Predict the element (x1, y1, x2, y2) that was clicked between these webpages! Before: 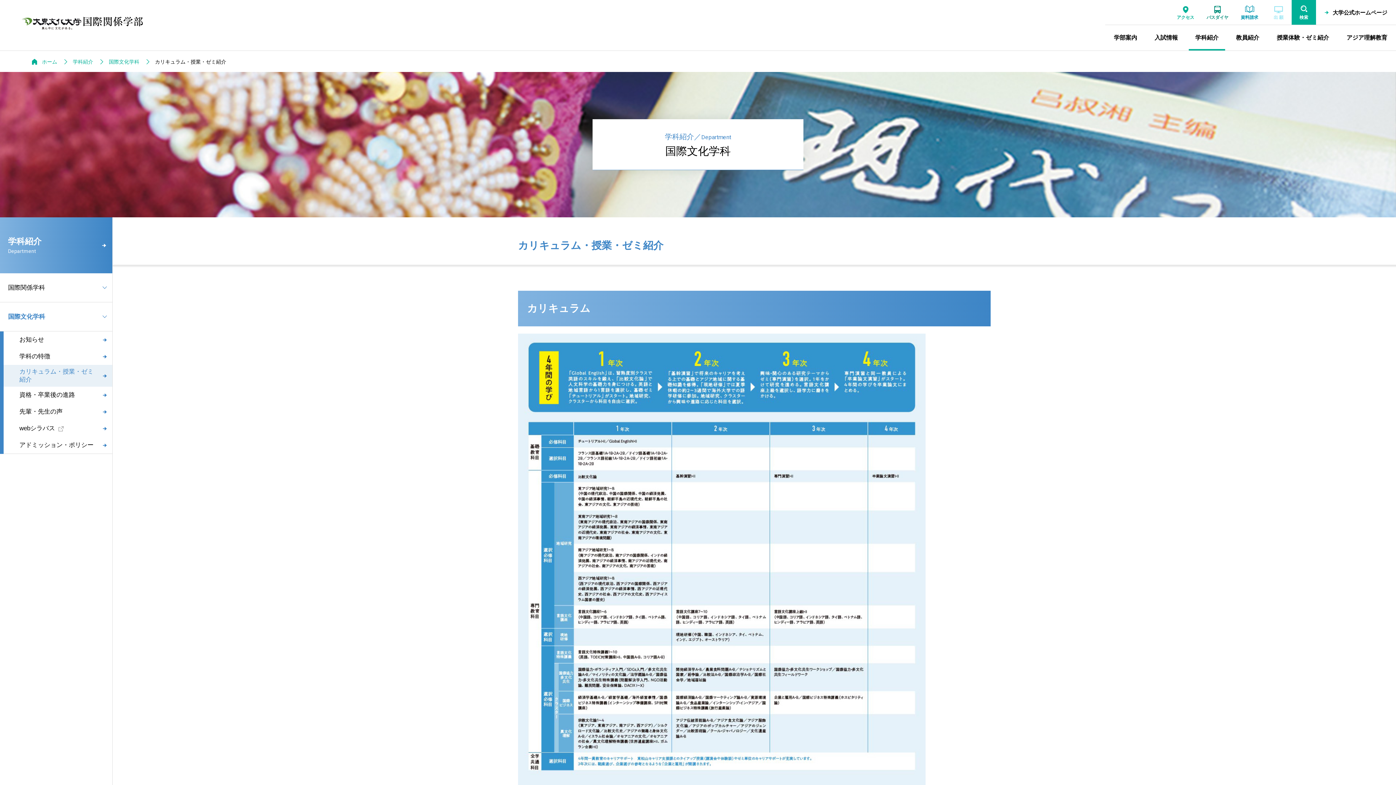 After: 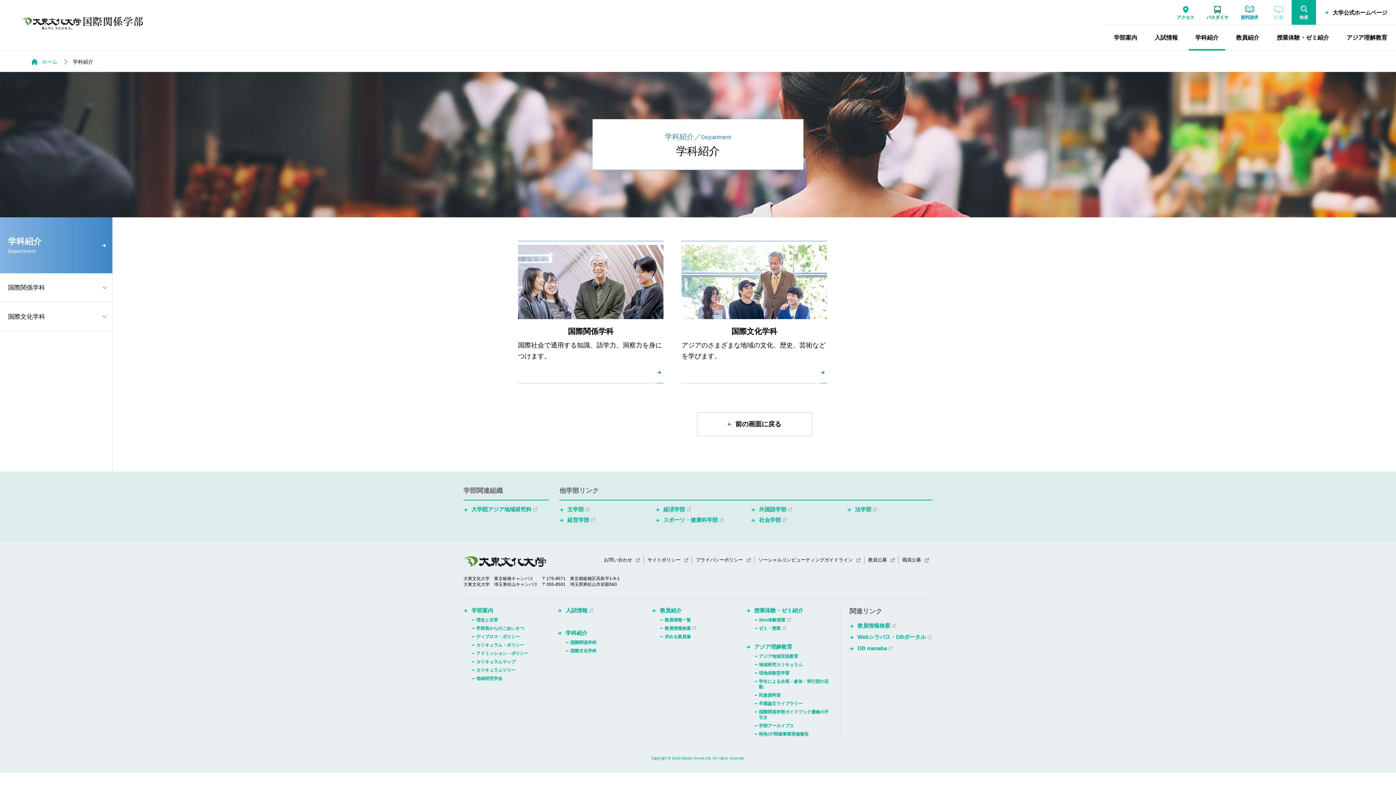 Action: label: 学科紹介 bbox: (72, 58, 93, 64)